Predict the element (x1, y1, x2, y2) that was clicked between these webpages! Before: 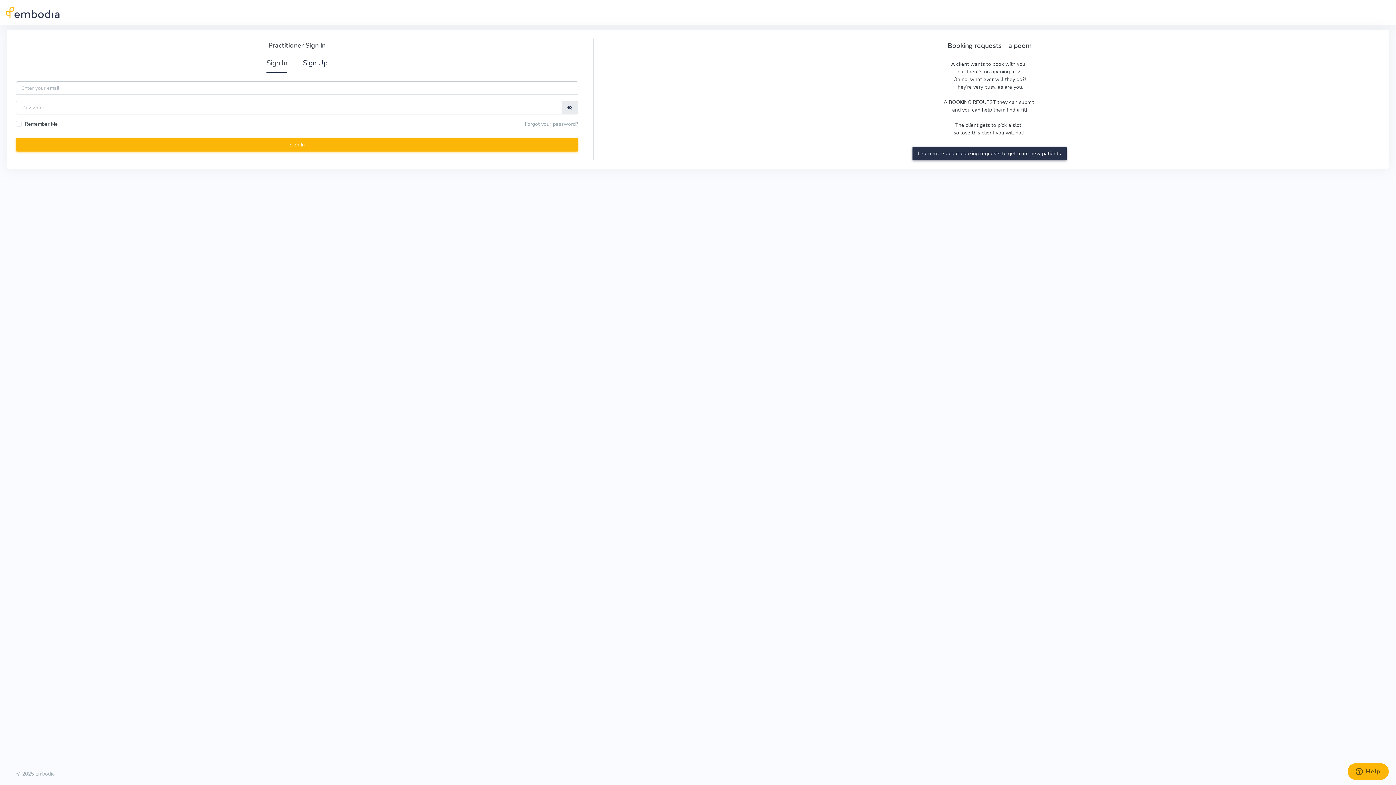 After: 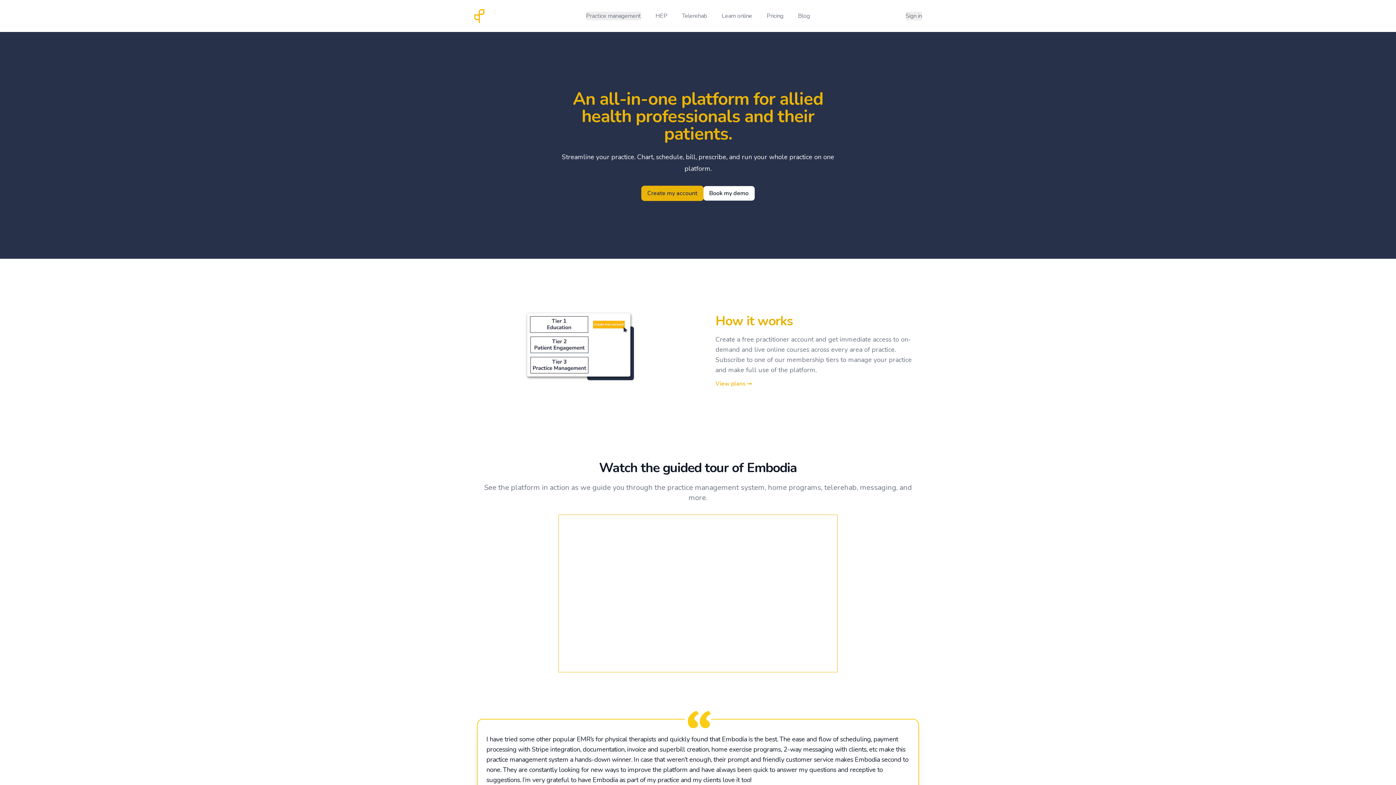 Action: bbox: (5, 6, 60, 18)